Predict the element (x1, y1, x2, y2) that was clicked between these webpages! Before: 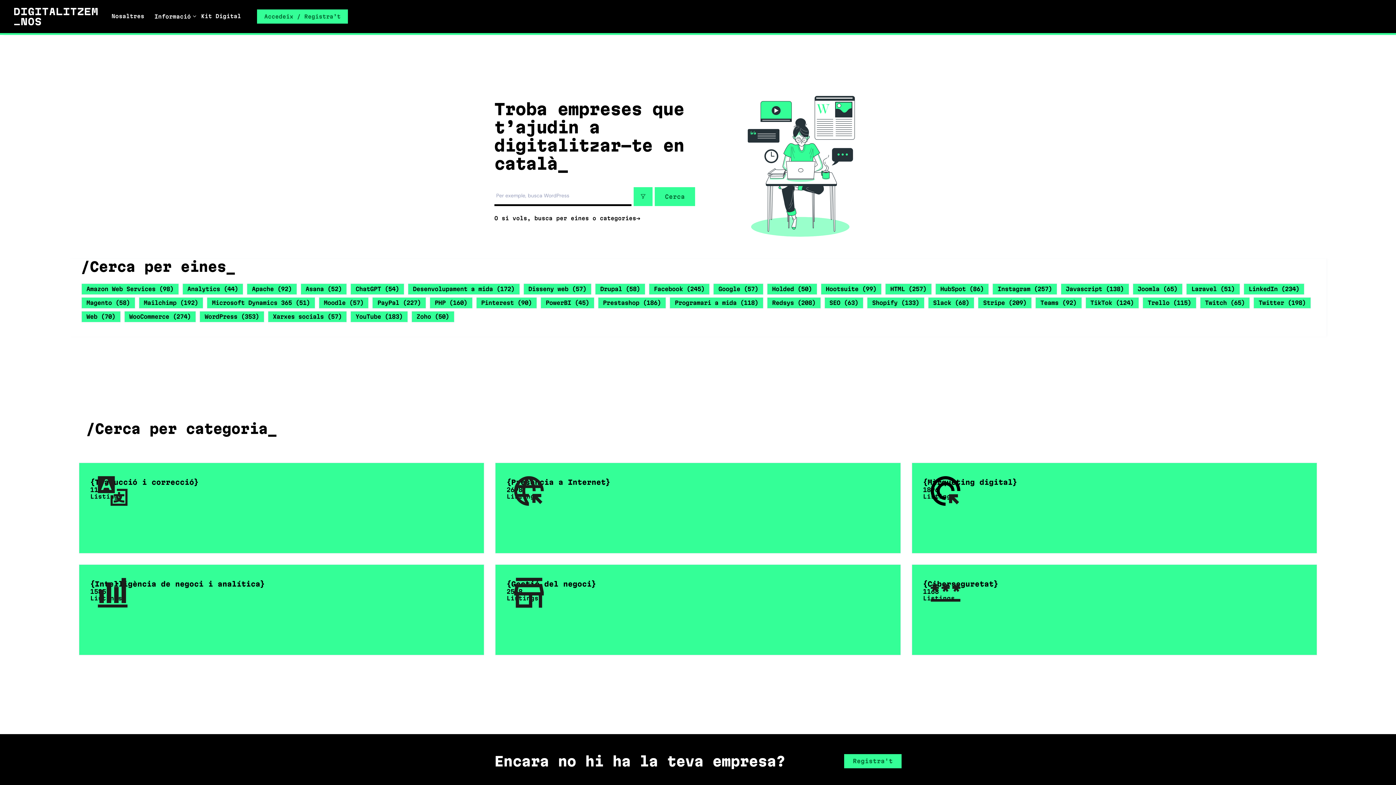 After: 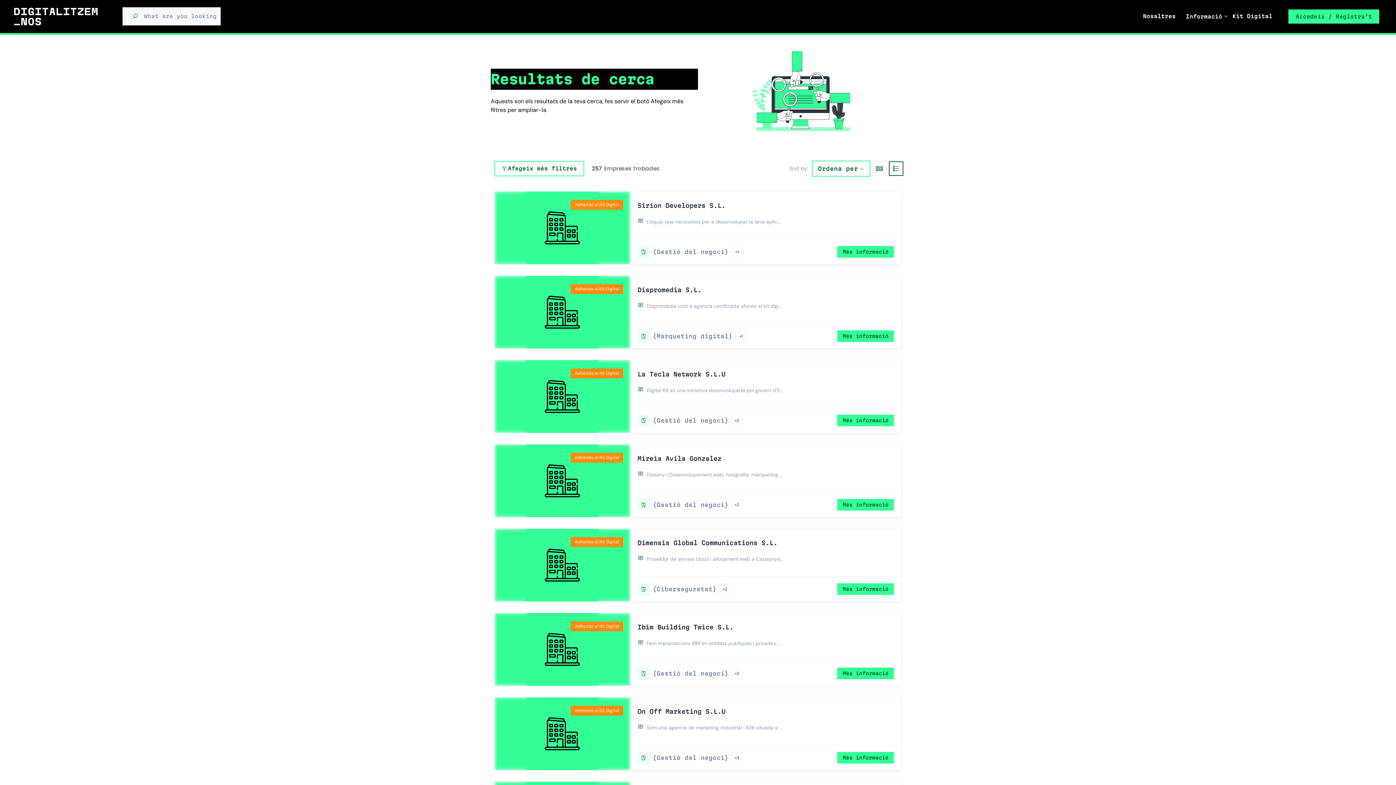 Action: label: HTML (257 elements) bbox: (885, 283, 931, 294)